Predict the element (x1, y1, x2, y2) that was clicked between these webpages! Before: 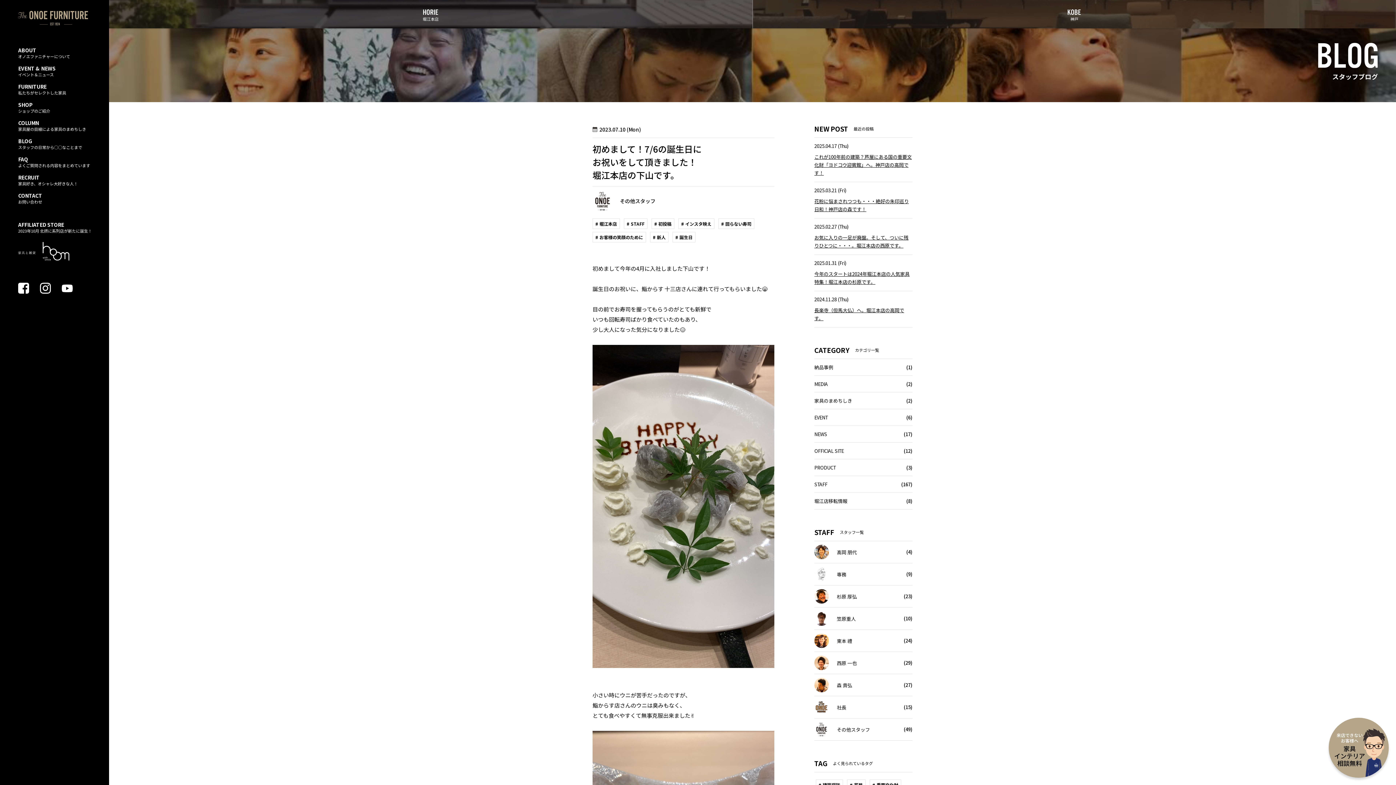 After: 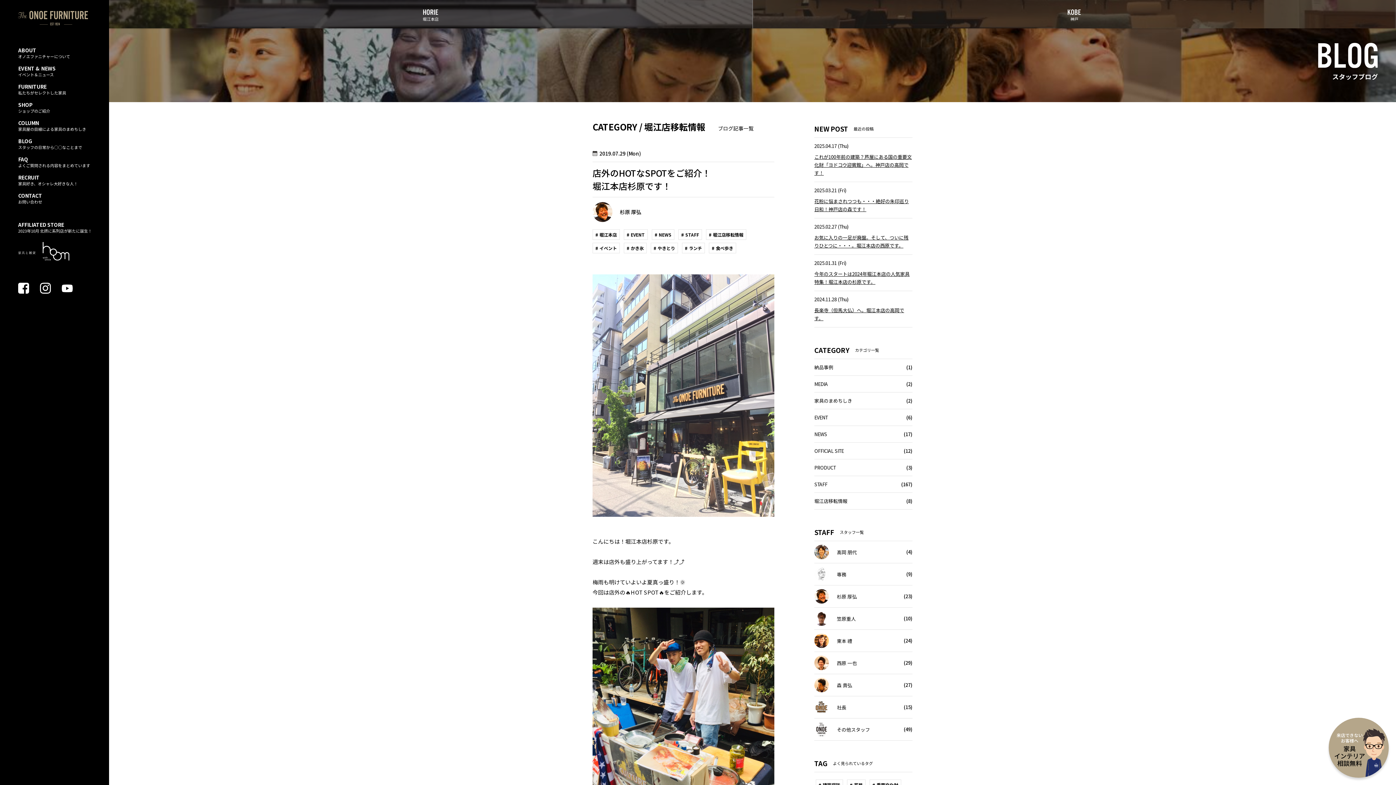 Action: label: 堀江店移転情報 bbox: (814, 493, 906, 509)